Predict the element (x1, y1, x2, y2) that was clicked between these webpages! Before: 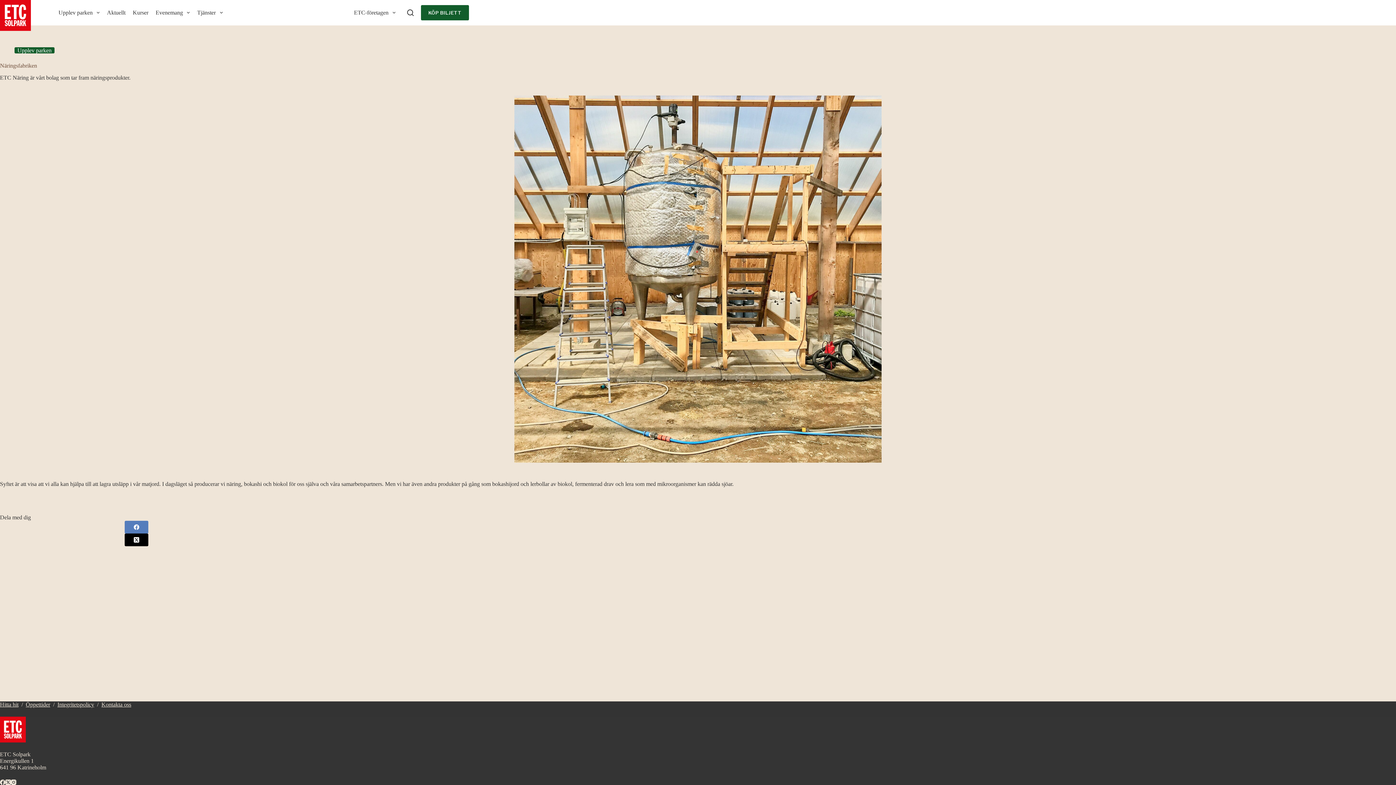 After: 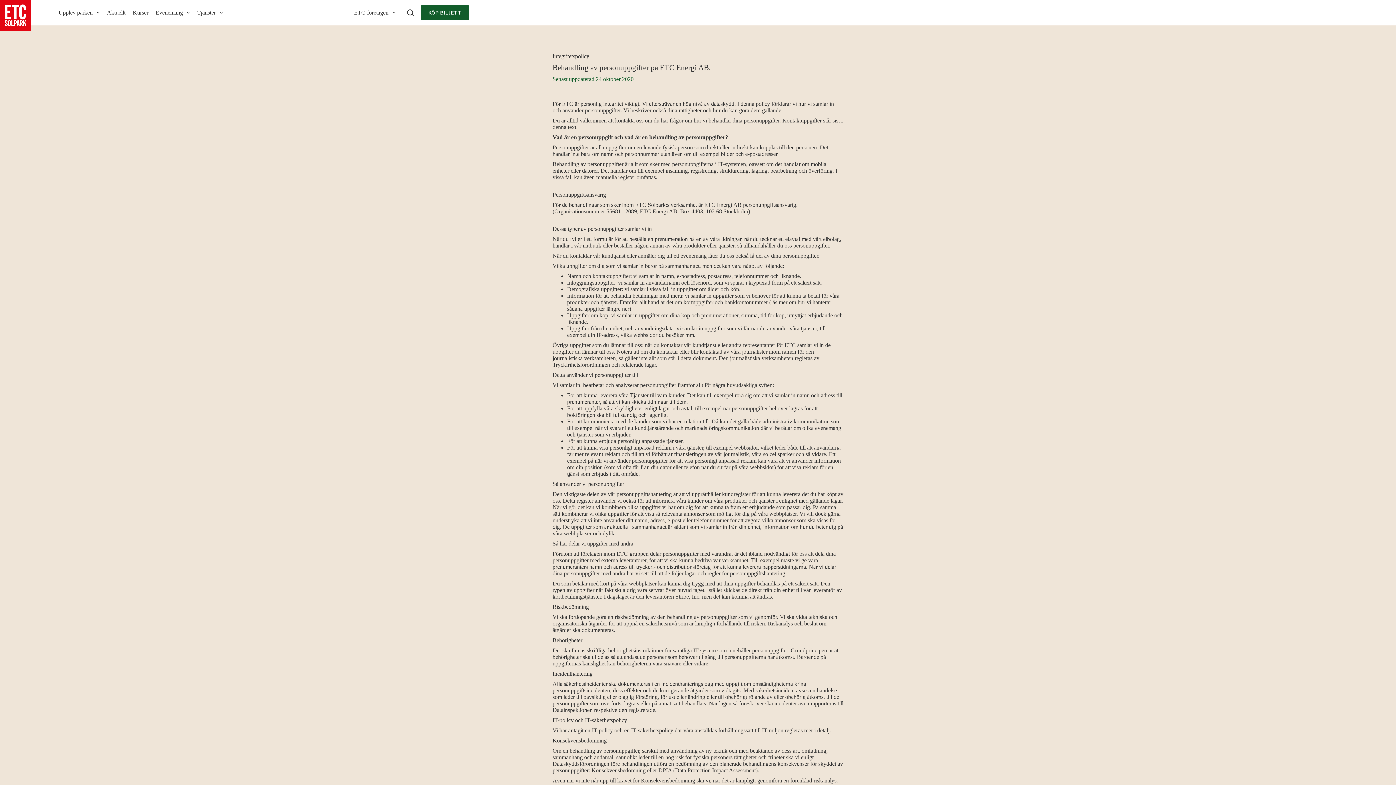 Action: bbox: (57, 701, 94, 708) label: Integritetspolicy